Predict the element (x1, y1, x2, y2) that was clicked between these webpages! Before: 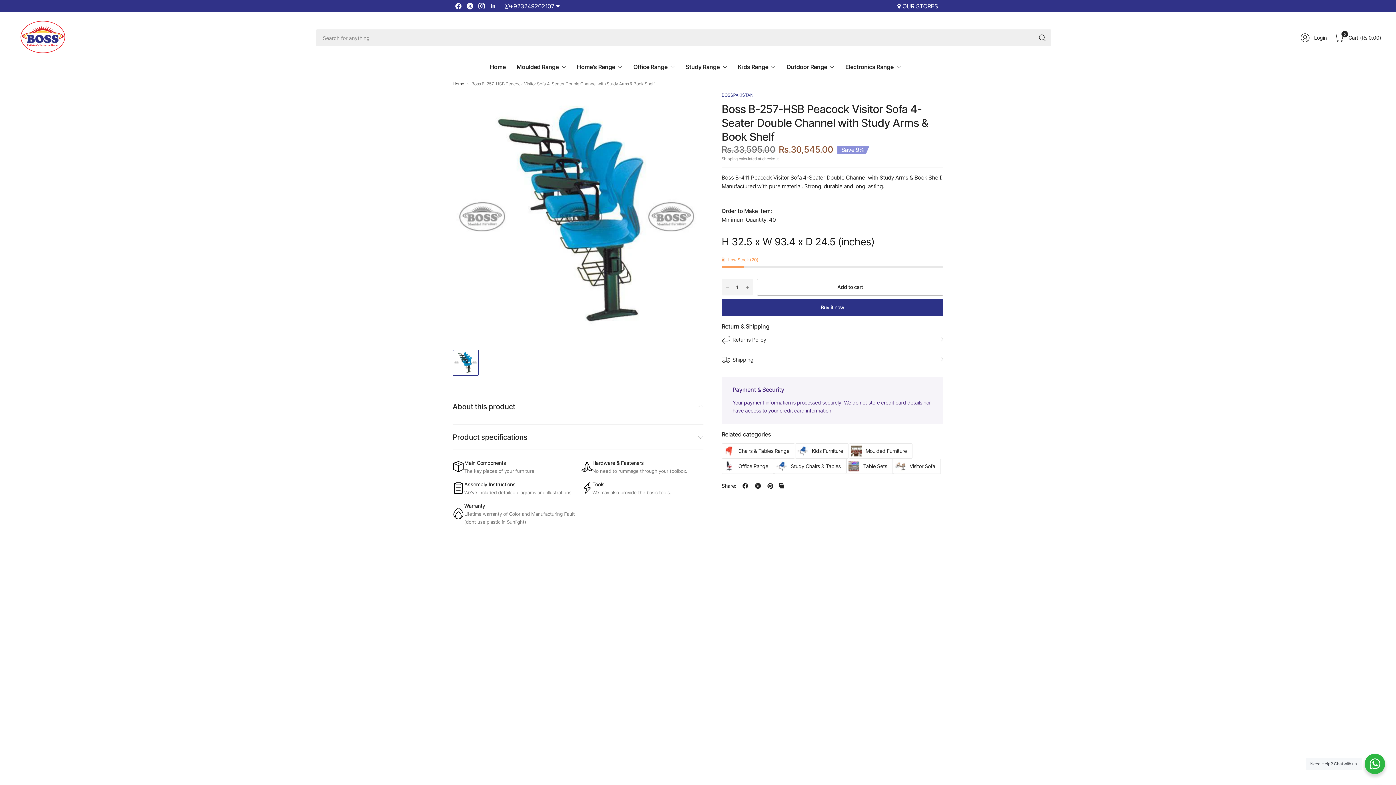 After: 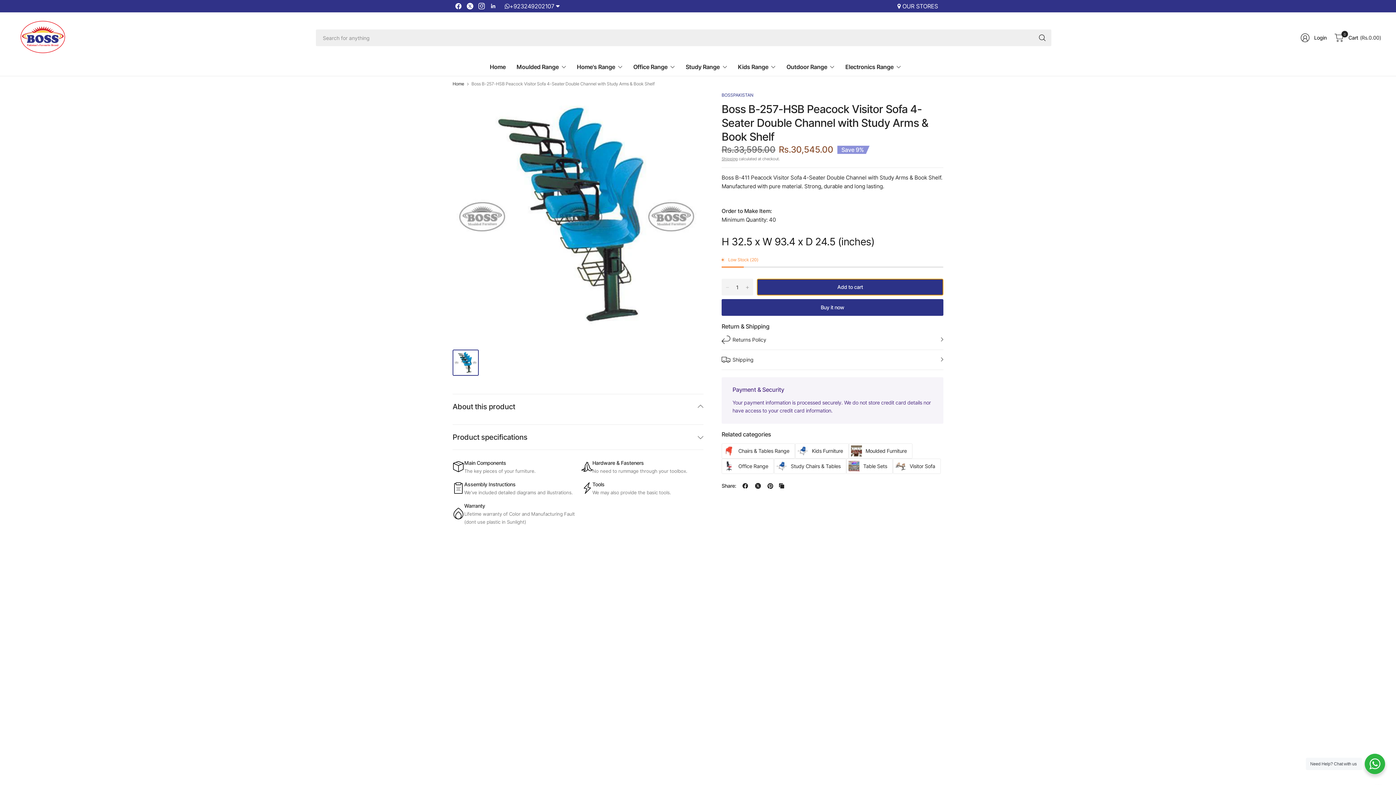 Action: bbox: (757, 278, 943, 295) label: Add to cart